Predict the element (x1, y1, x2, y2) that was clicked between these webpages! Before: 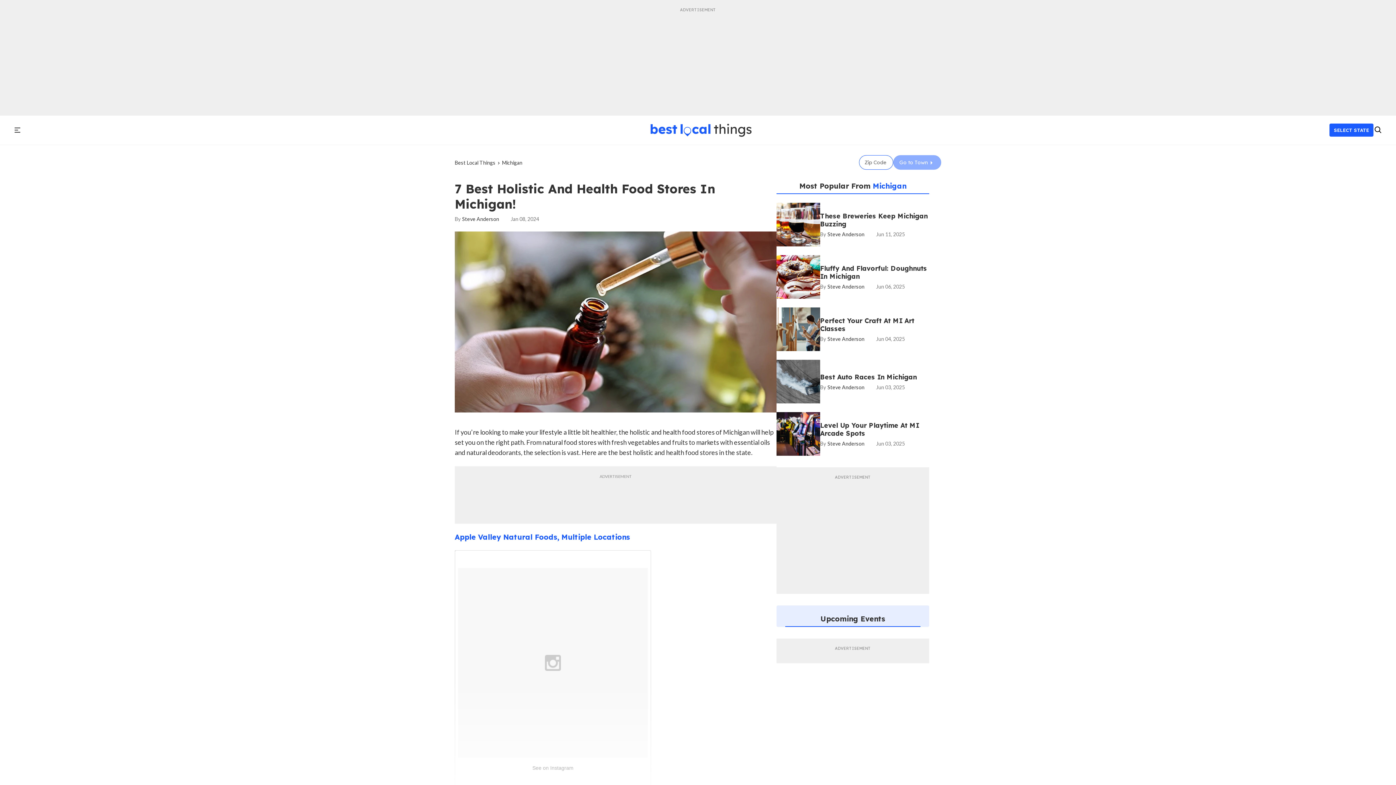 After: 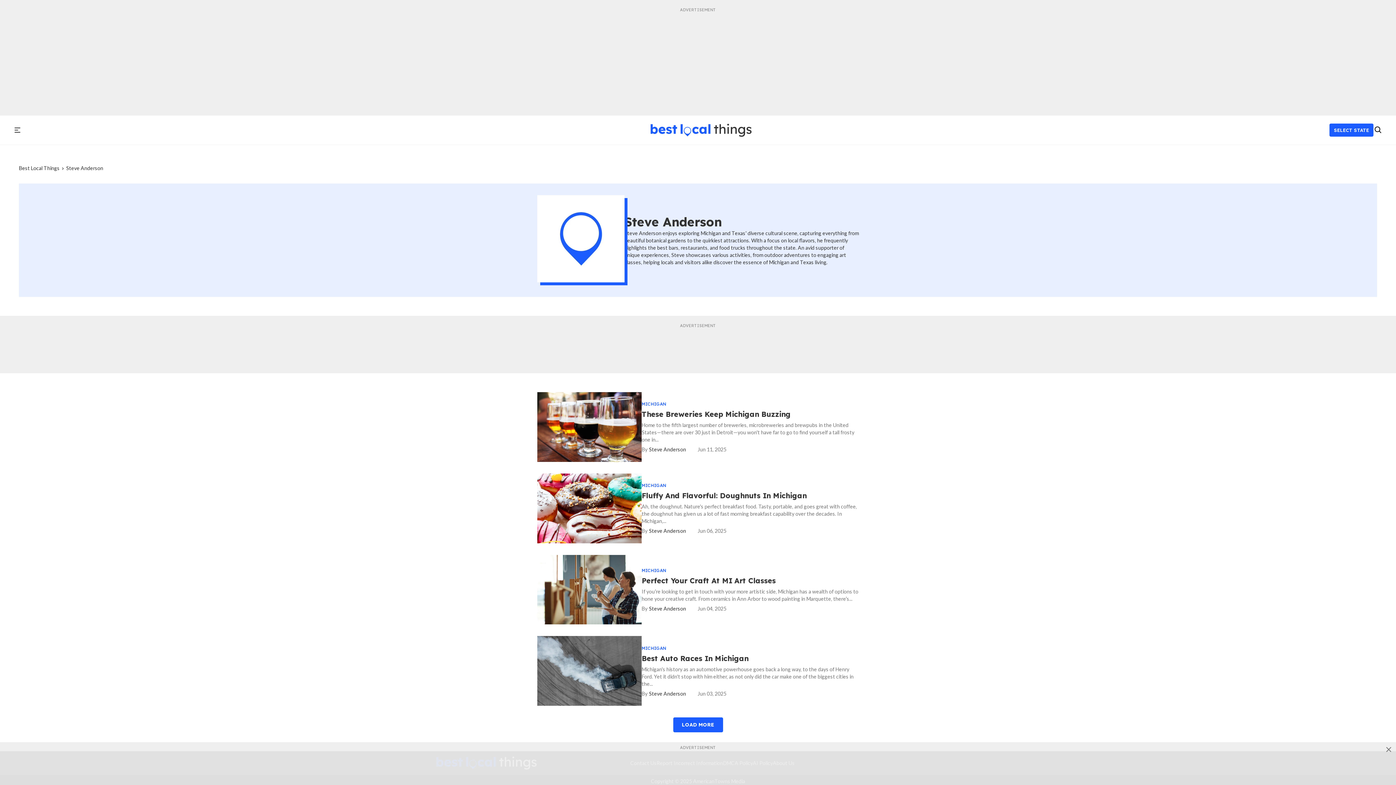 Action: bbox: (820, 231, 864, 237) label: Steve Anderson